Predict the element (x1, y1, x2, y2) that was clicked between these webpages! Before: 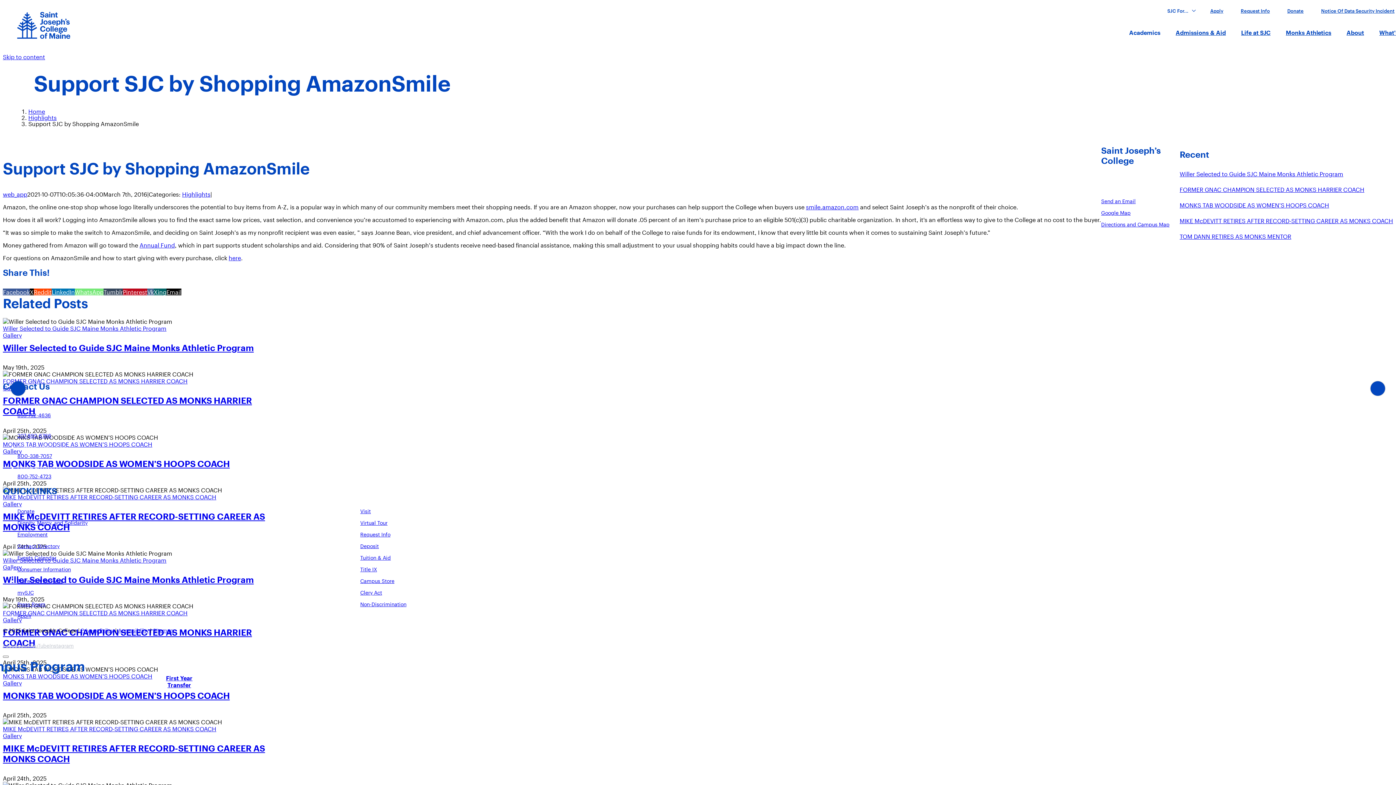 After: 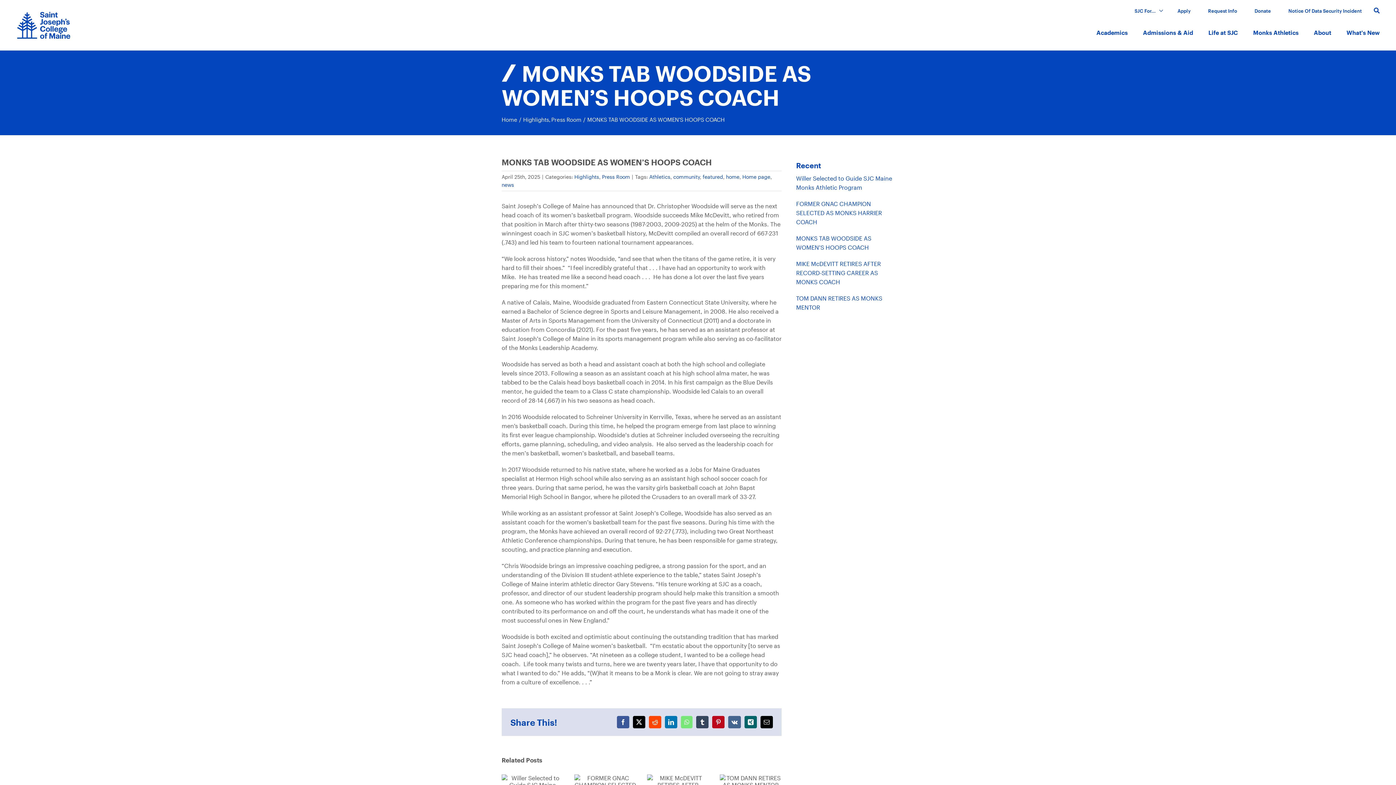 Action: label: MONKS TAB WOODSIDE AS WOMEN’S HOOPS COACH bbox: (2, 458, 229, 469)